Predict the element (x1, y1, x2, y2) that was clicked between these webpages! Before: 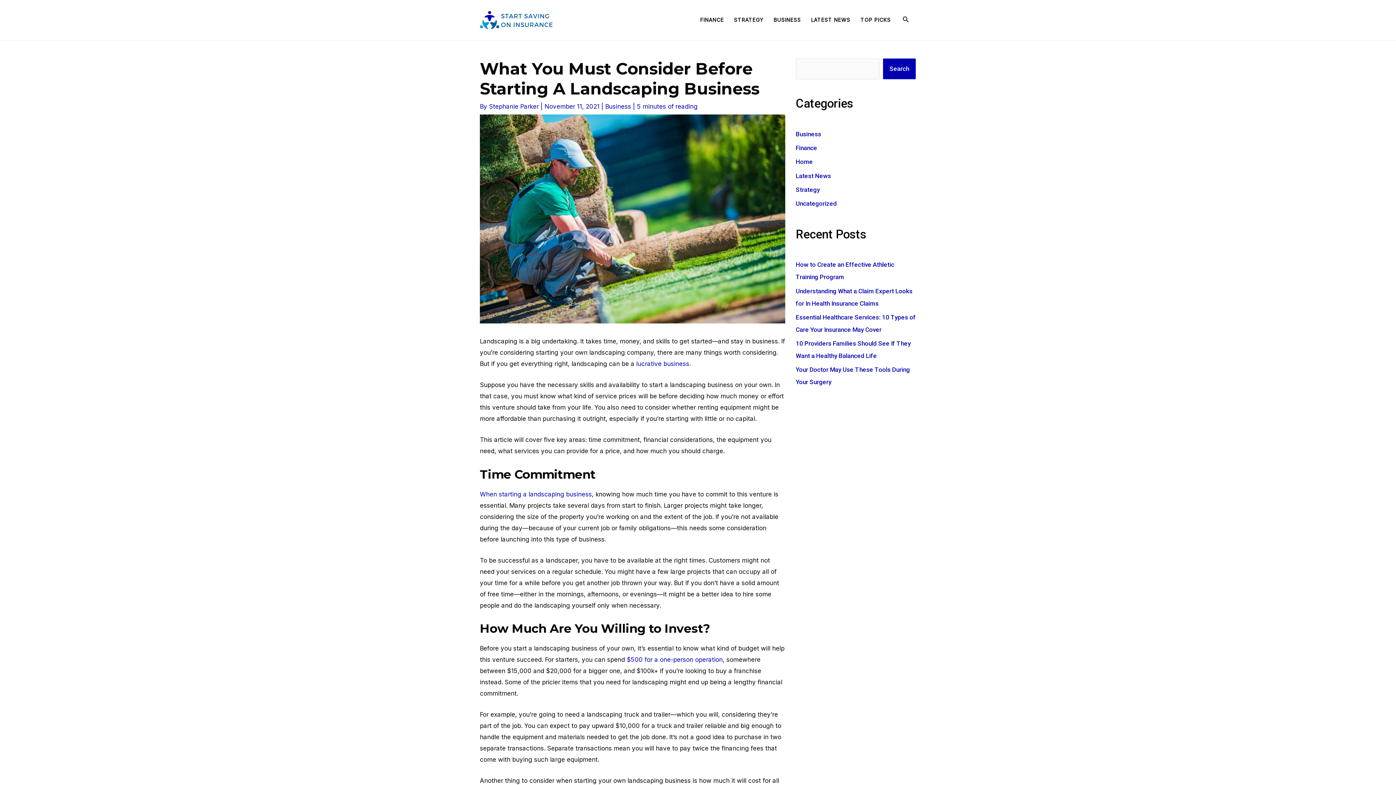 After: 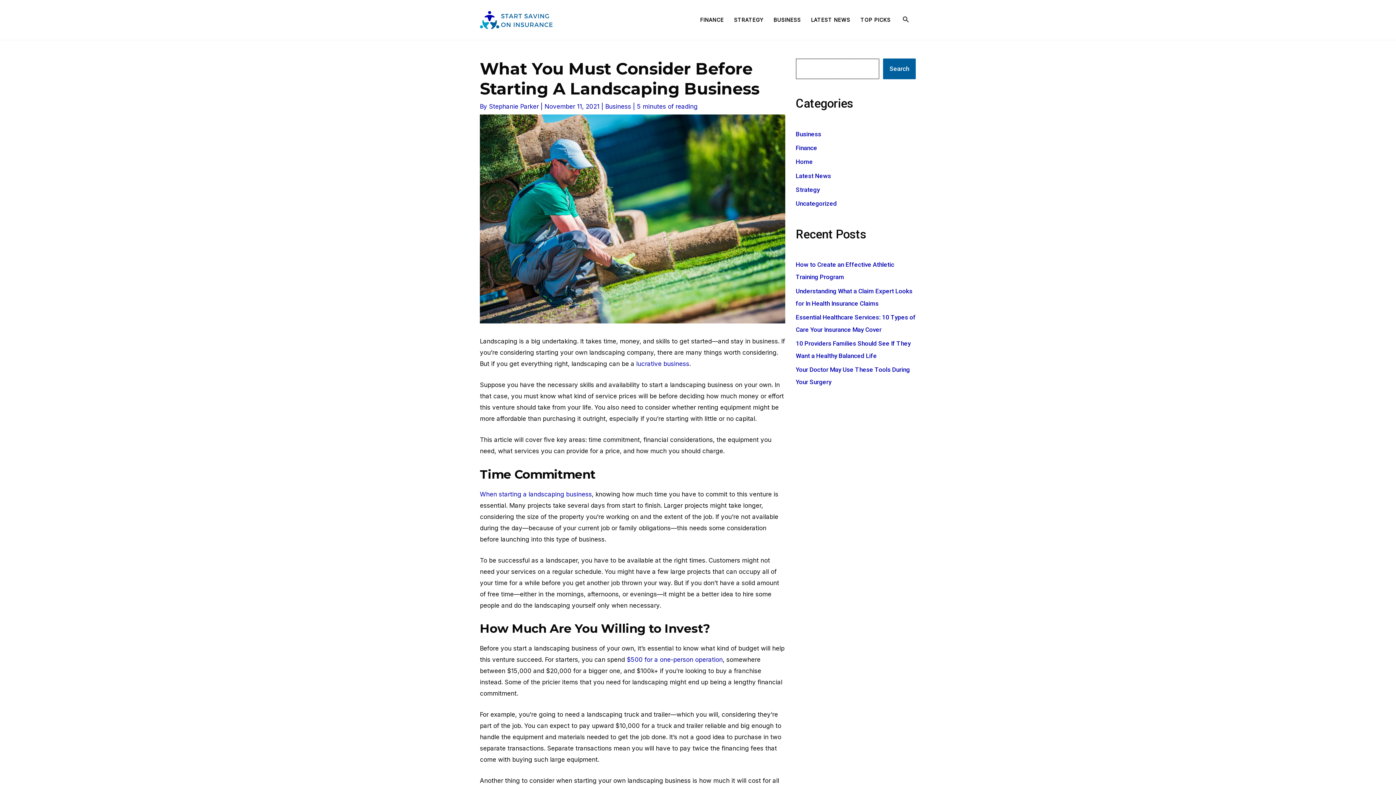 Action: label: Search bbox: (883, 58, 916, 79)